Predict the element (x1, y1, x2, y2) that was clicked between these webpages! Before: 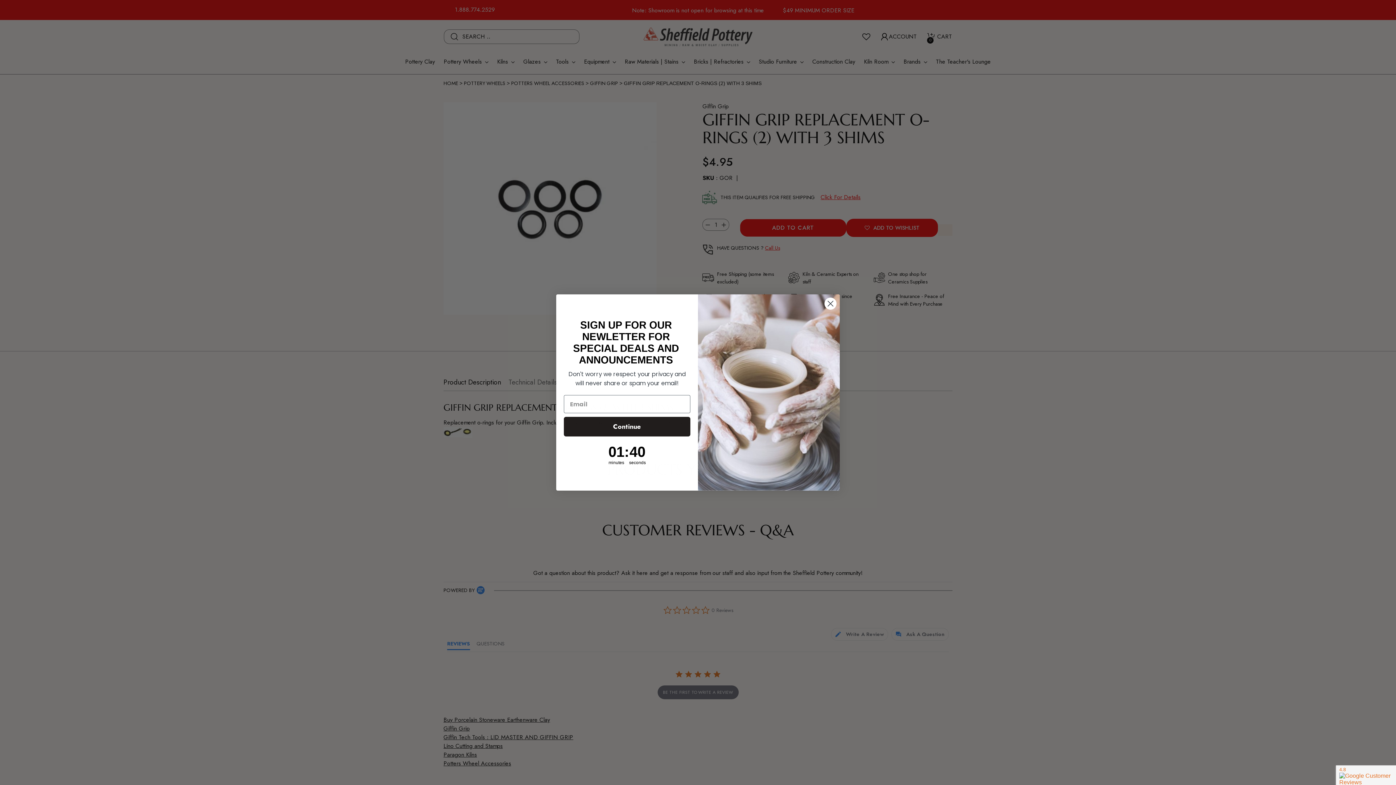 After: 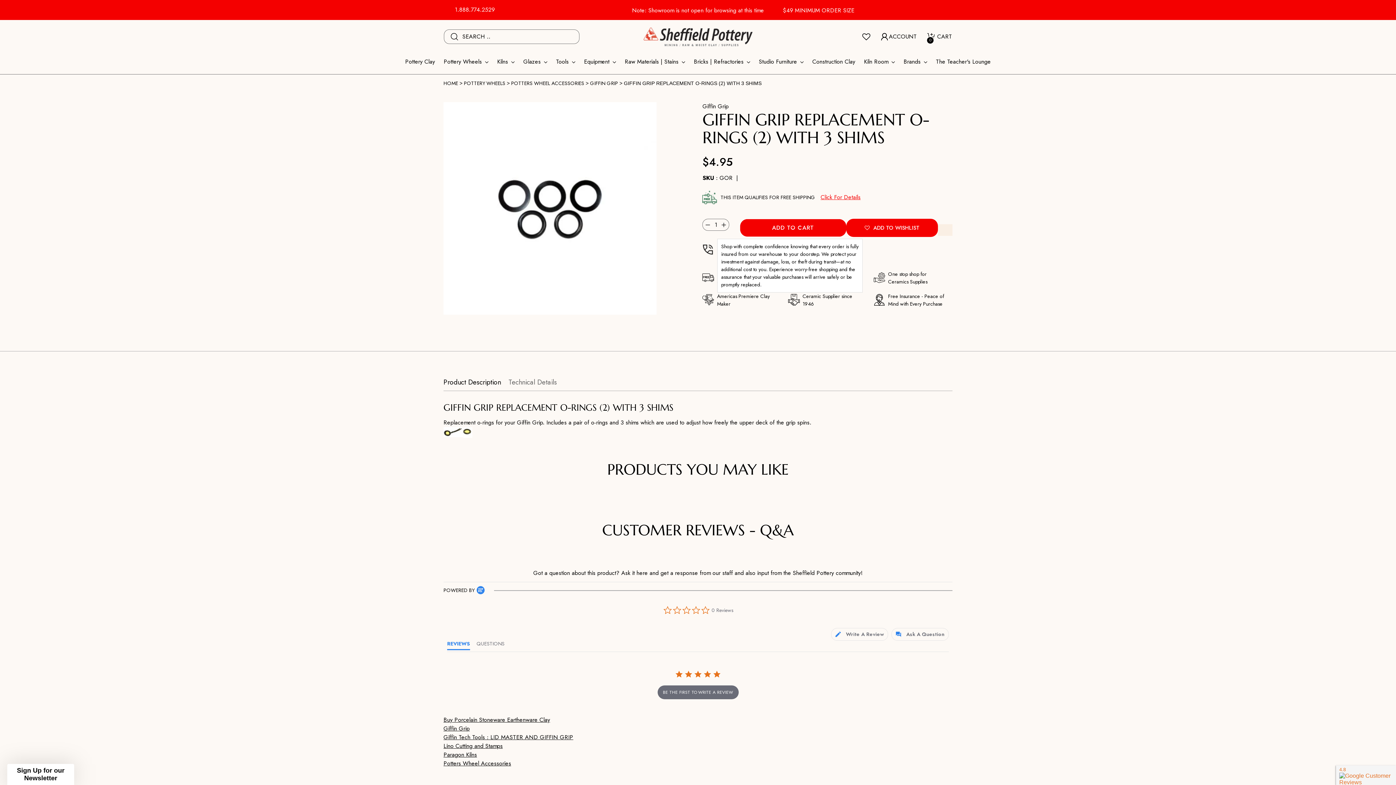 Action: label: Close dialog bbox: (824, 297, 837, 310)